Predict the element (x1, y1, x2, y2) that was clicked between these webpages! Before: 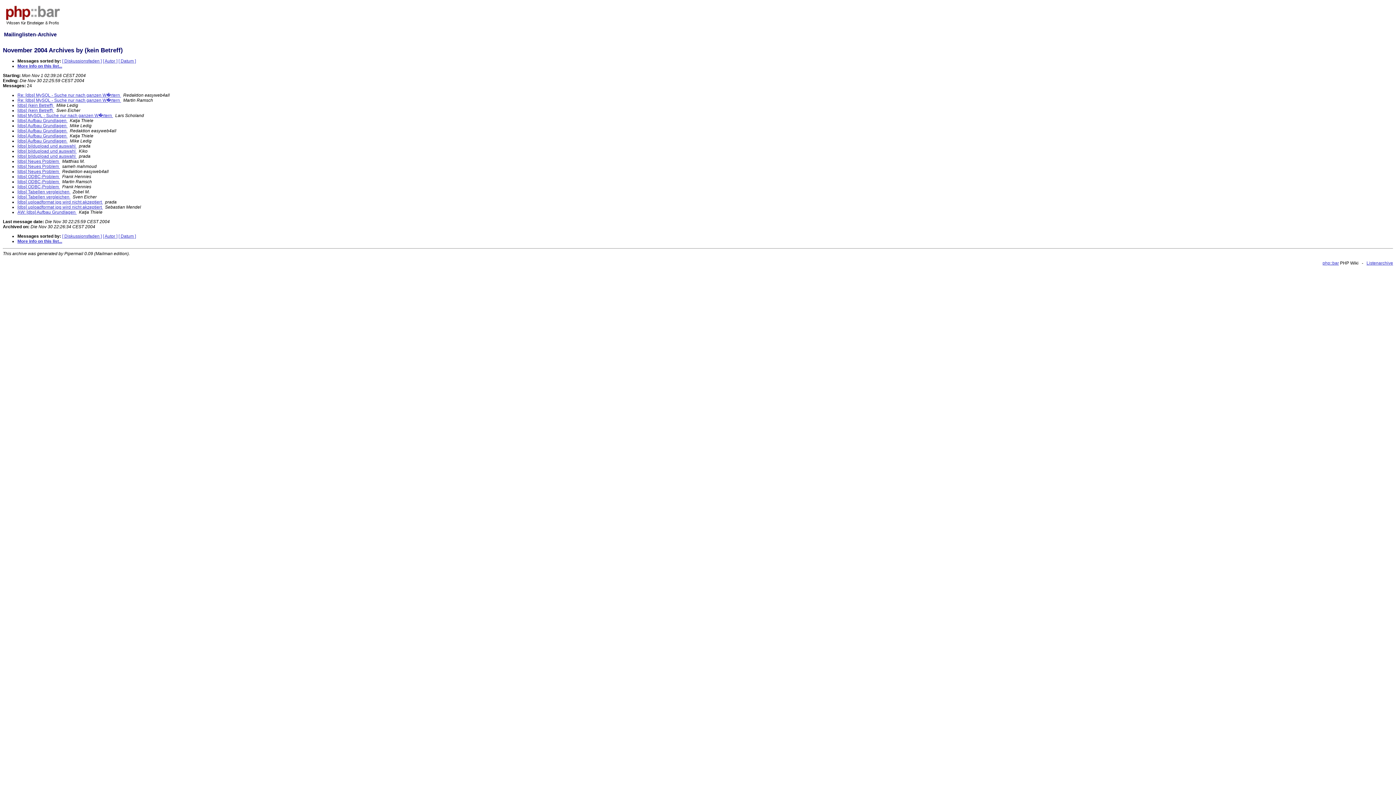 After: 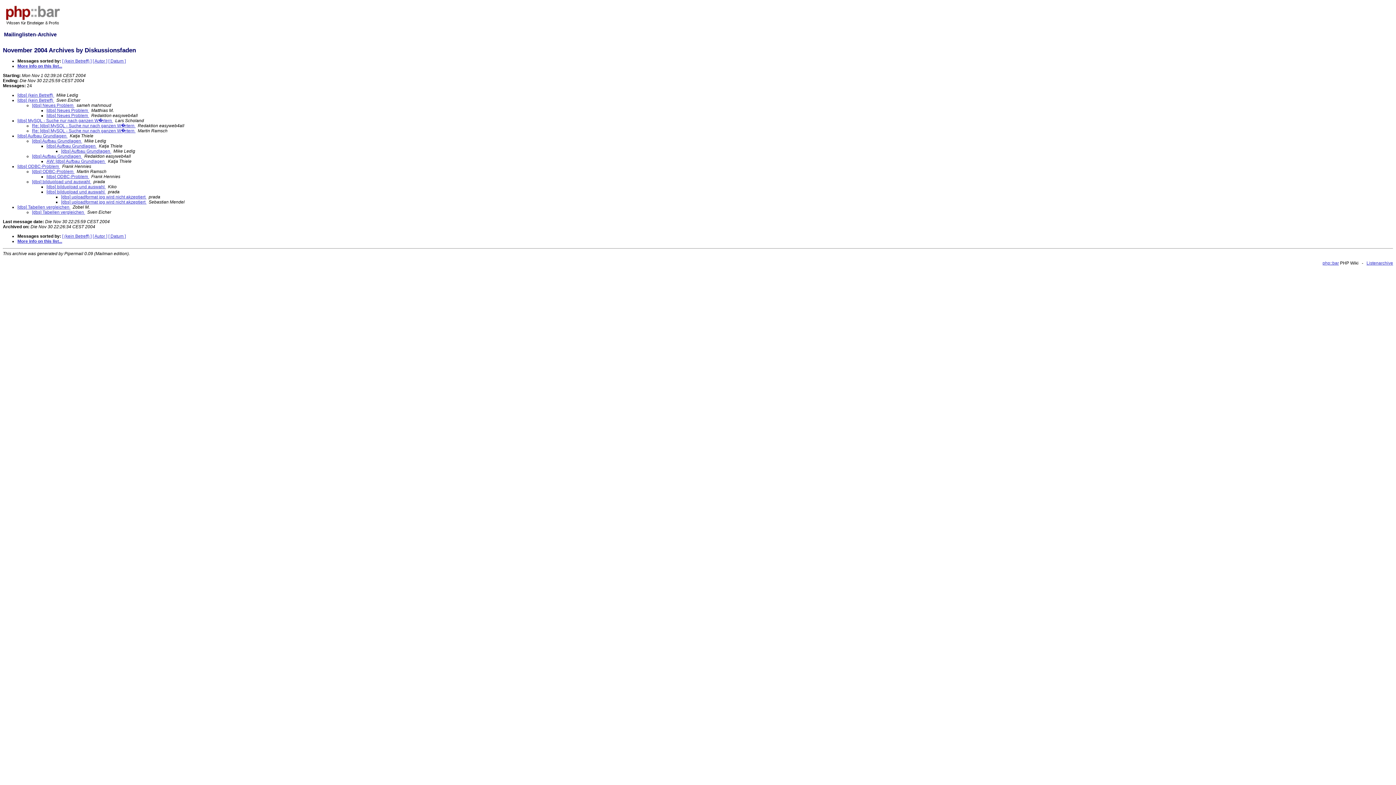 Action: bbox: (62, 58, 101, 63) label: [ Diskussionsfaden ]